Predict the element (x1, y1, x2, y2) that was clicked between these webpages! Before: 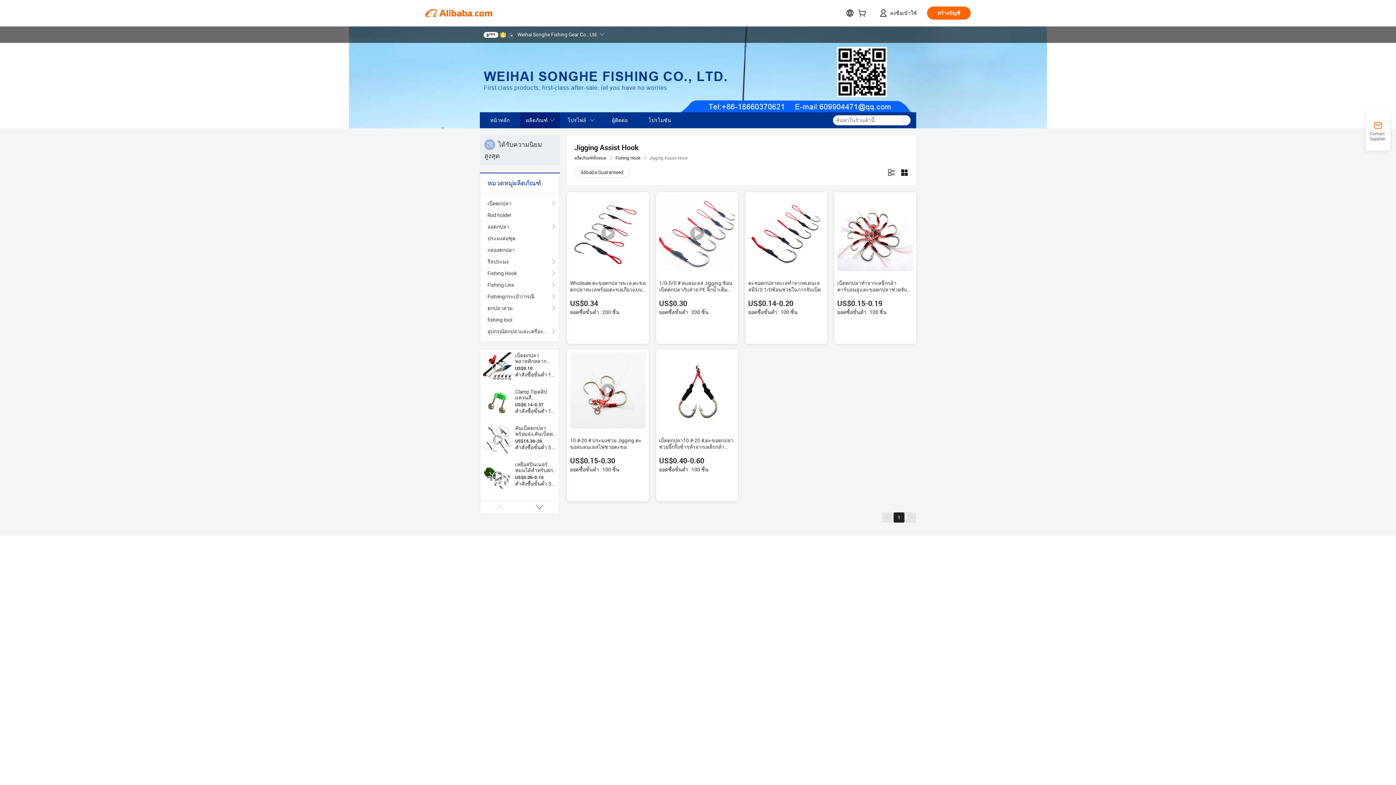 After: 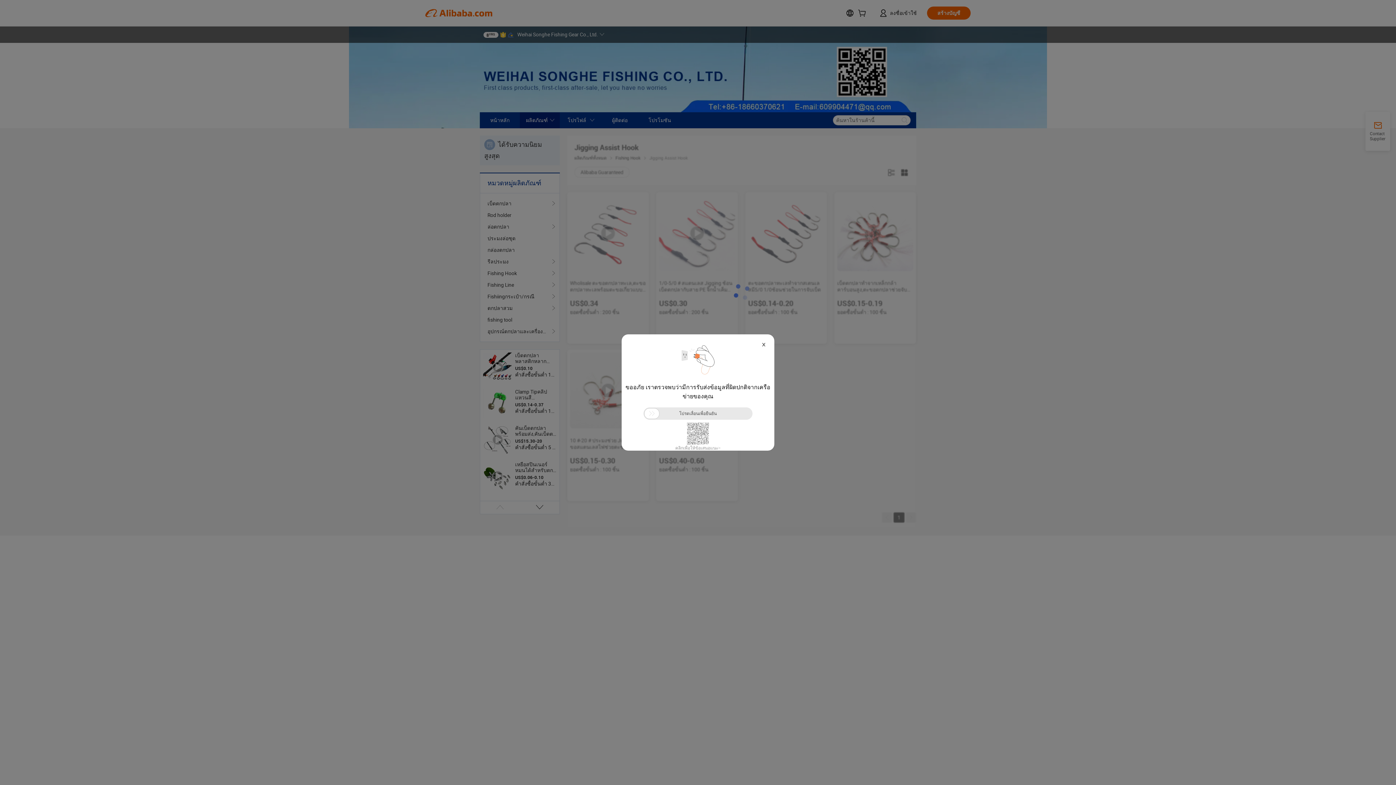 Action: label: ผลิตภัณฑ์ทั้งหมด bbox: (574, 155, 606, 160)